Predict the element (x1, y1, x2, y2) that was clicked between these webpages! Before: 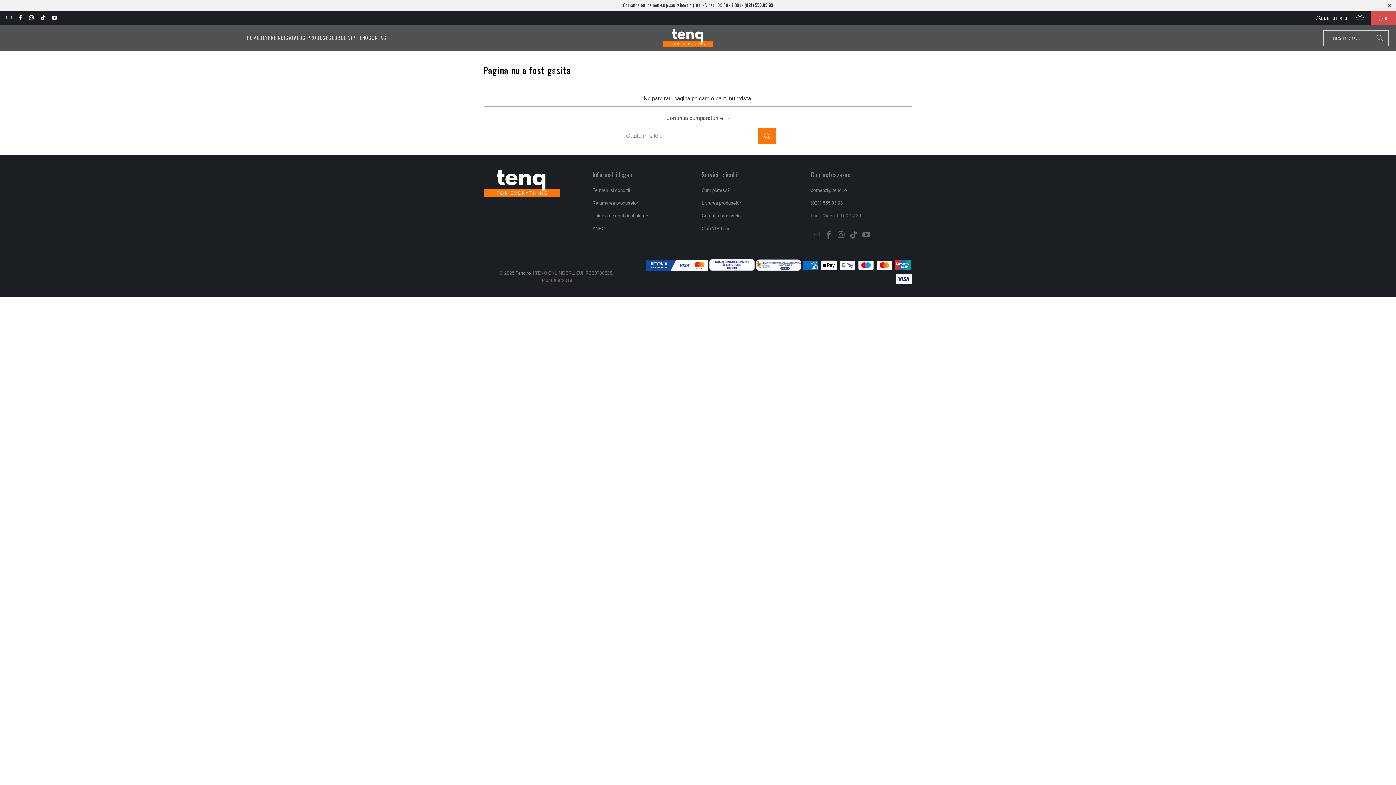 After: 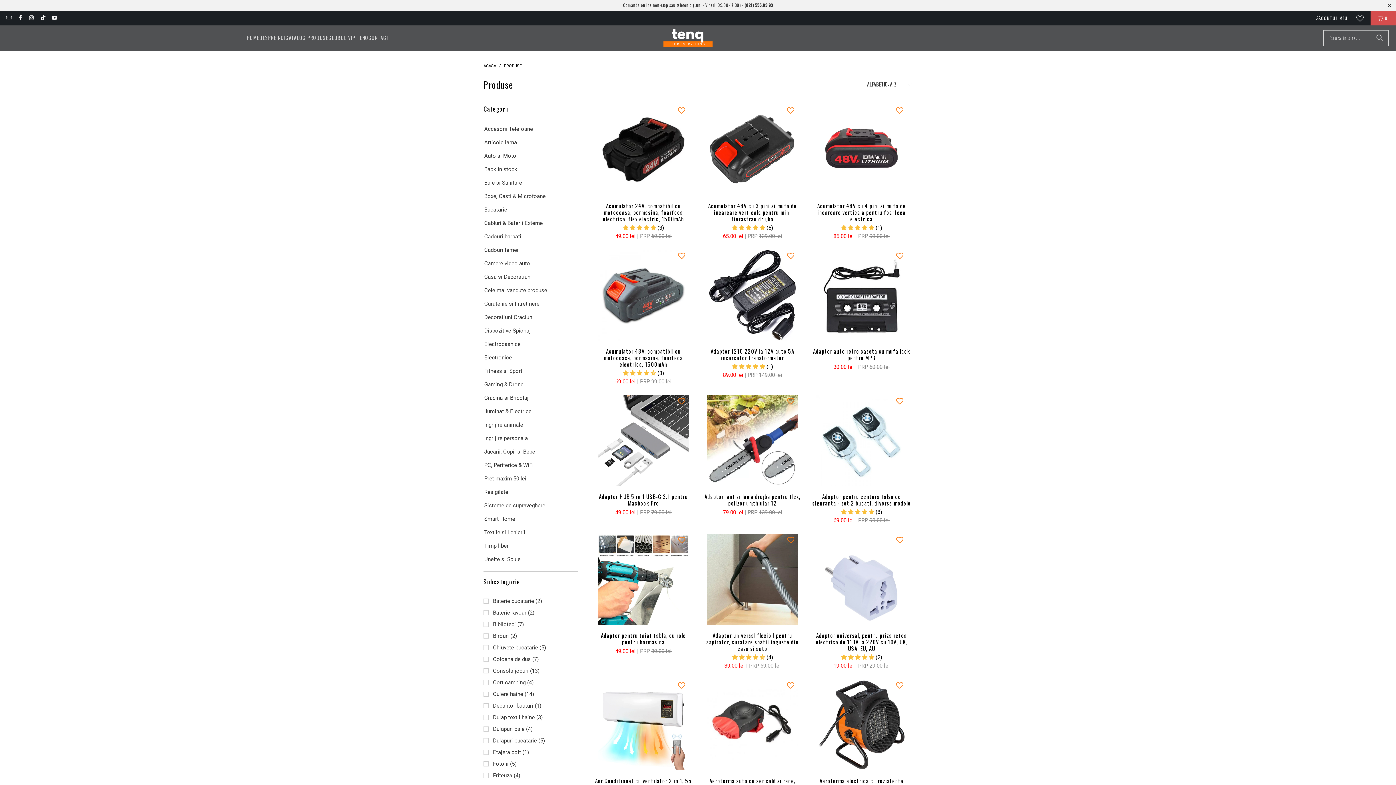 Action: label: Continua cumparaturile → bbox: (666, 114, 730, 121)